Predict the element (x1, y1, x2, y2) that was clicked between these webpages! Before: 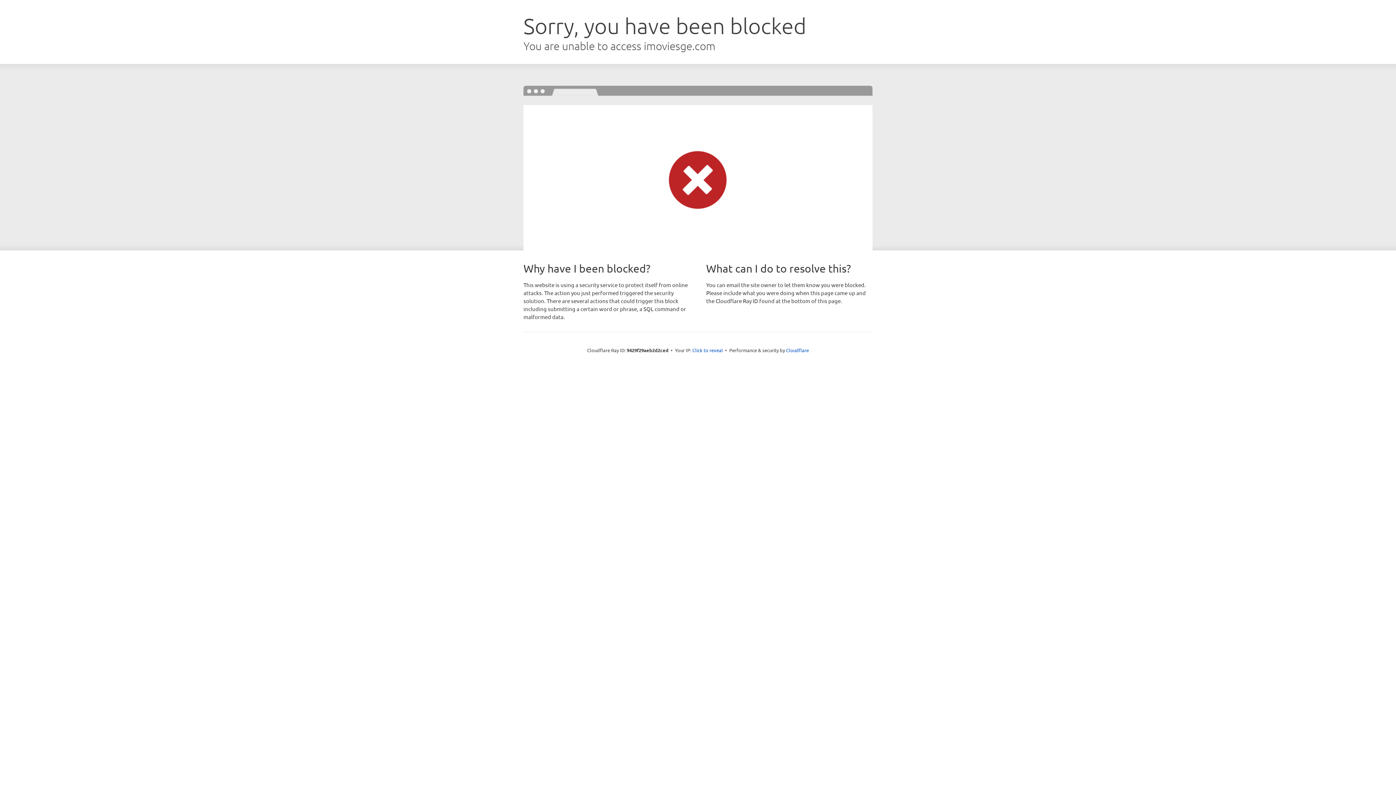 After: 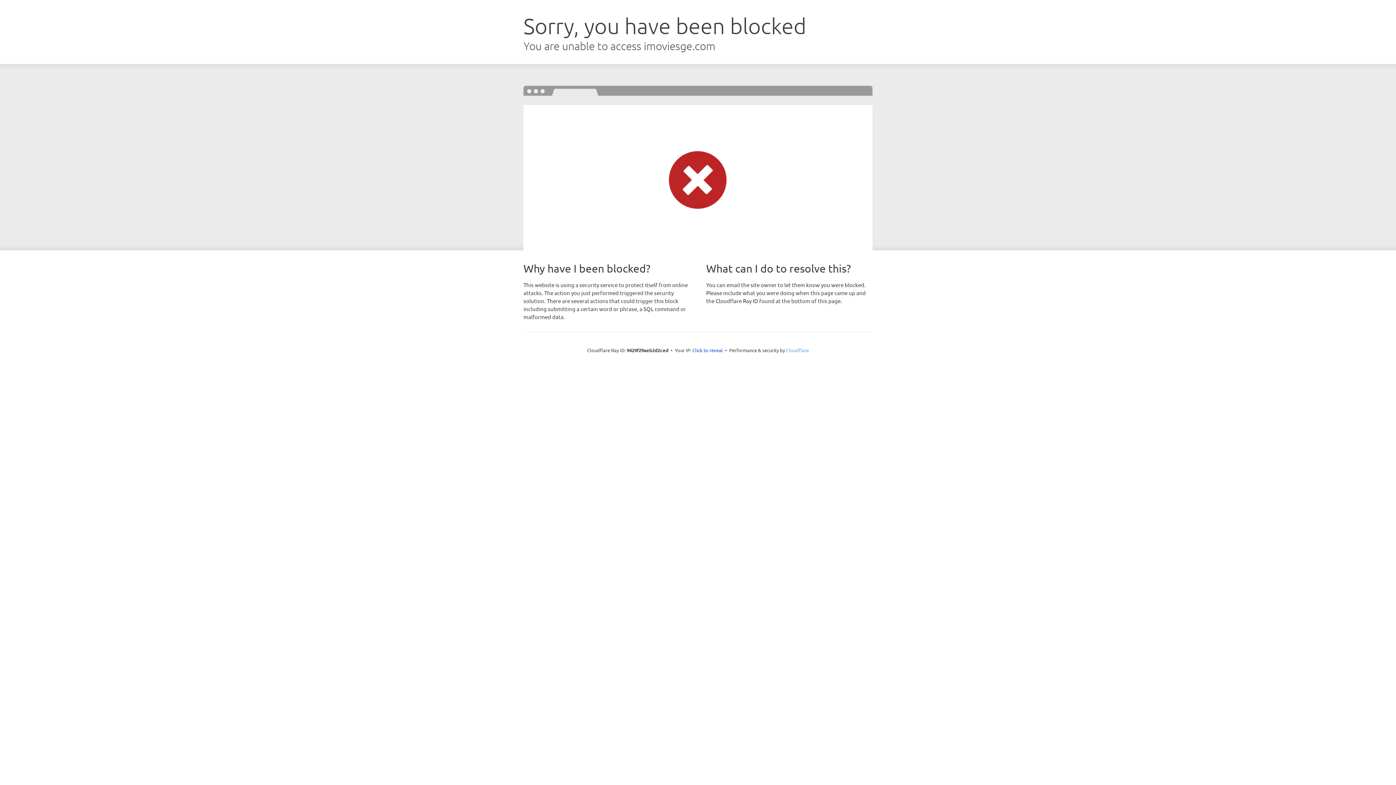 Action: bbox: (786, 347, 809, 353) label: Cloudflare